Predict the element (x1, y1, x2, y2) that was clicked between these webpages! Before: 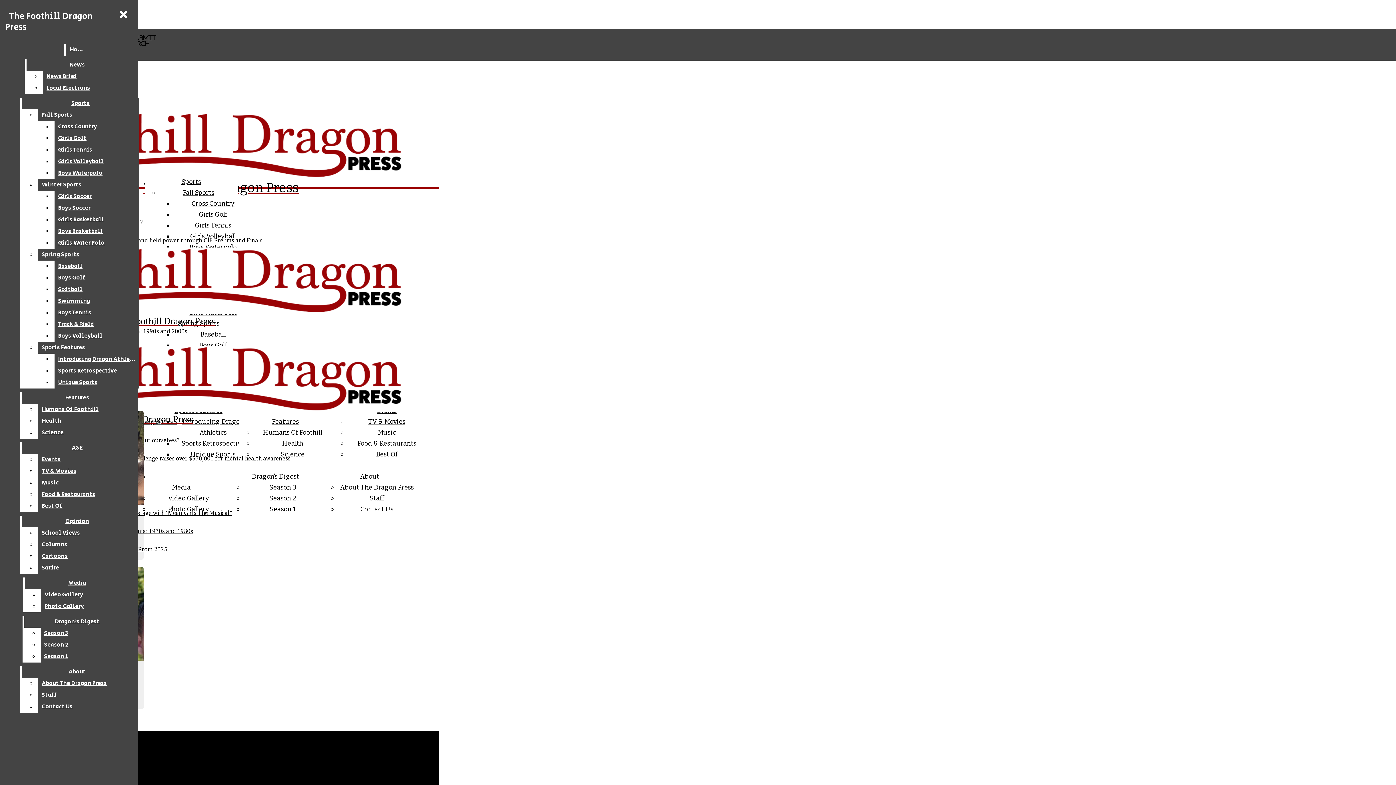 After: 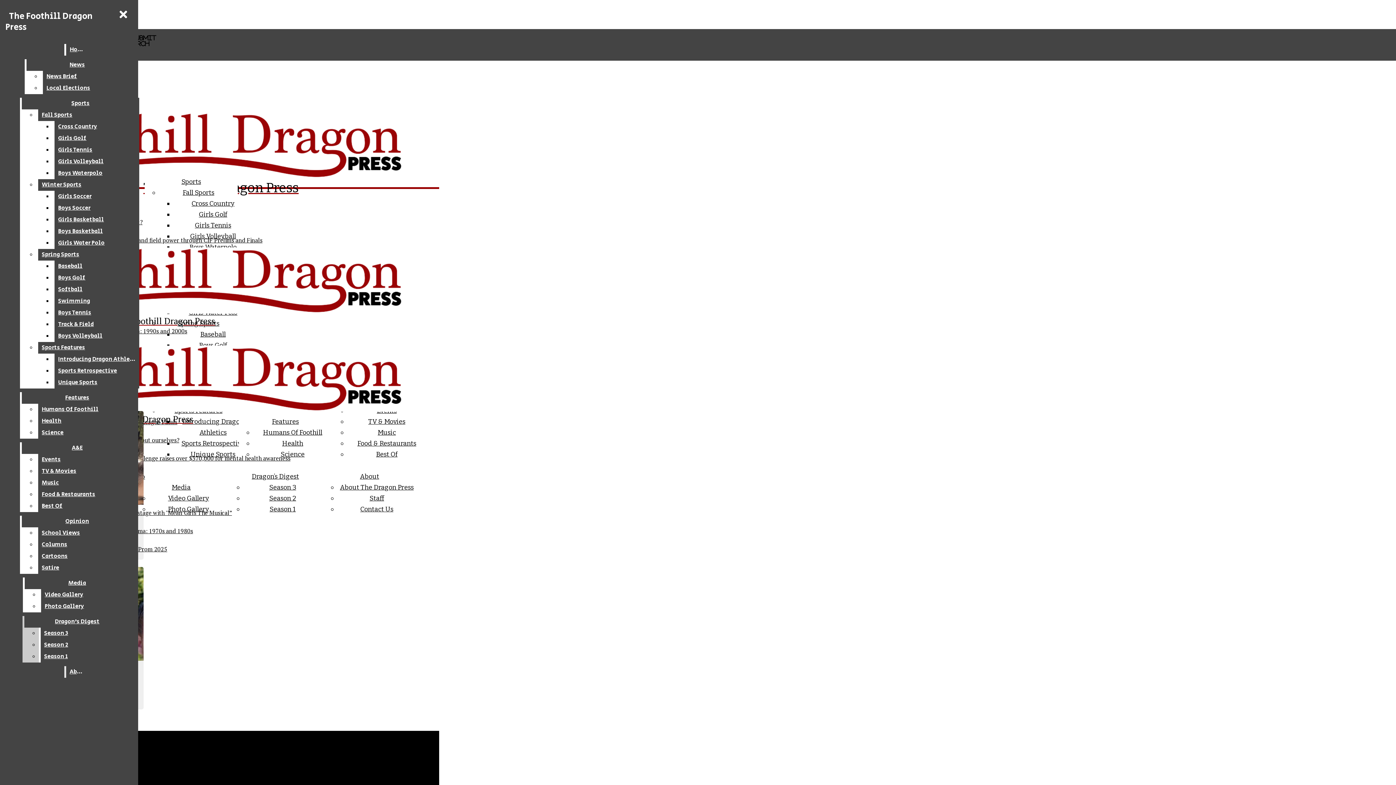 Action: label: Season 2 bbox: (40, 639, 130, 651)